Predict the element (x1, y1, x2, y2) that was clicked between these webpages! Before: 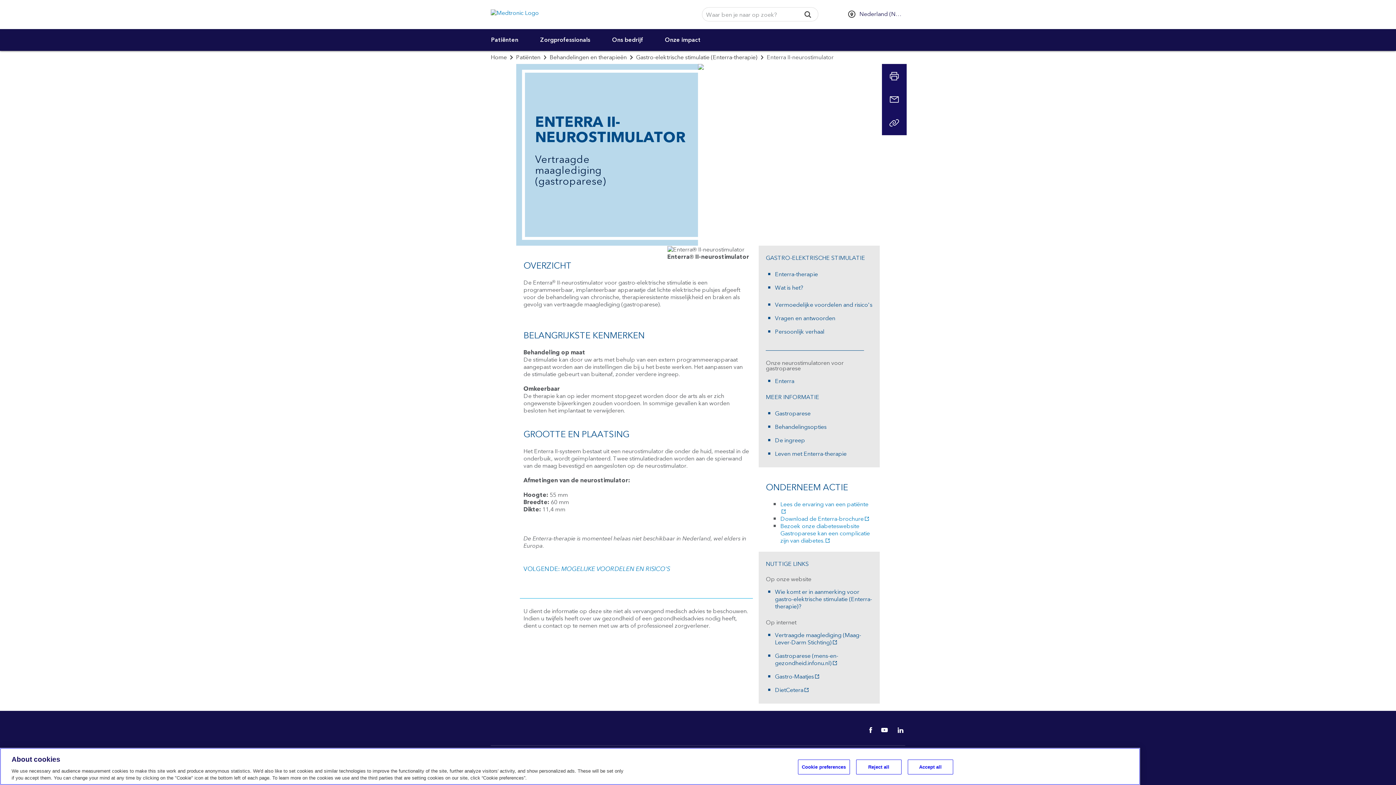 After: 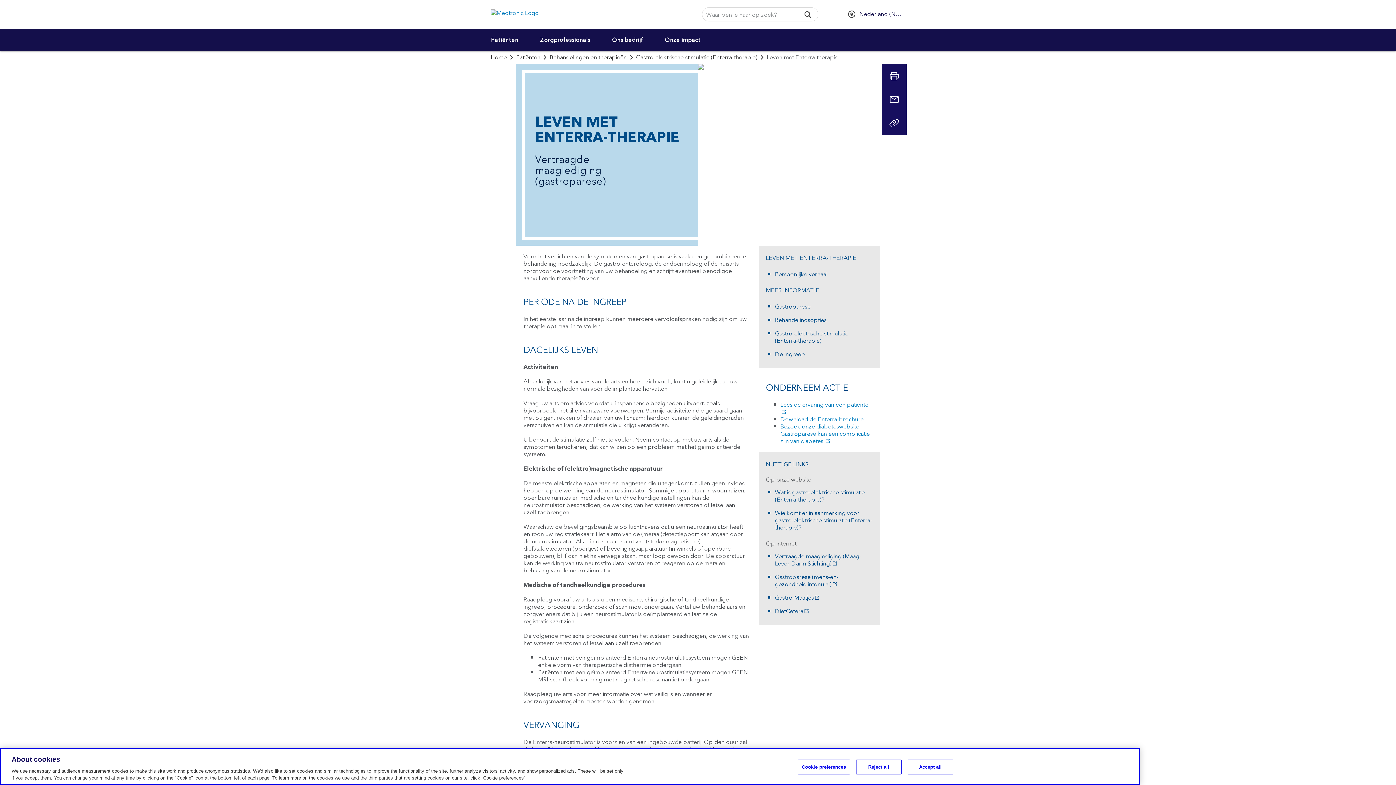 Action: bbox: (775, 450, 846, 457) label: Leven met Enterra-therapie